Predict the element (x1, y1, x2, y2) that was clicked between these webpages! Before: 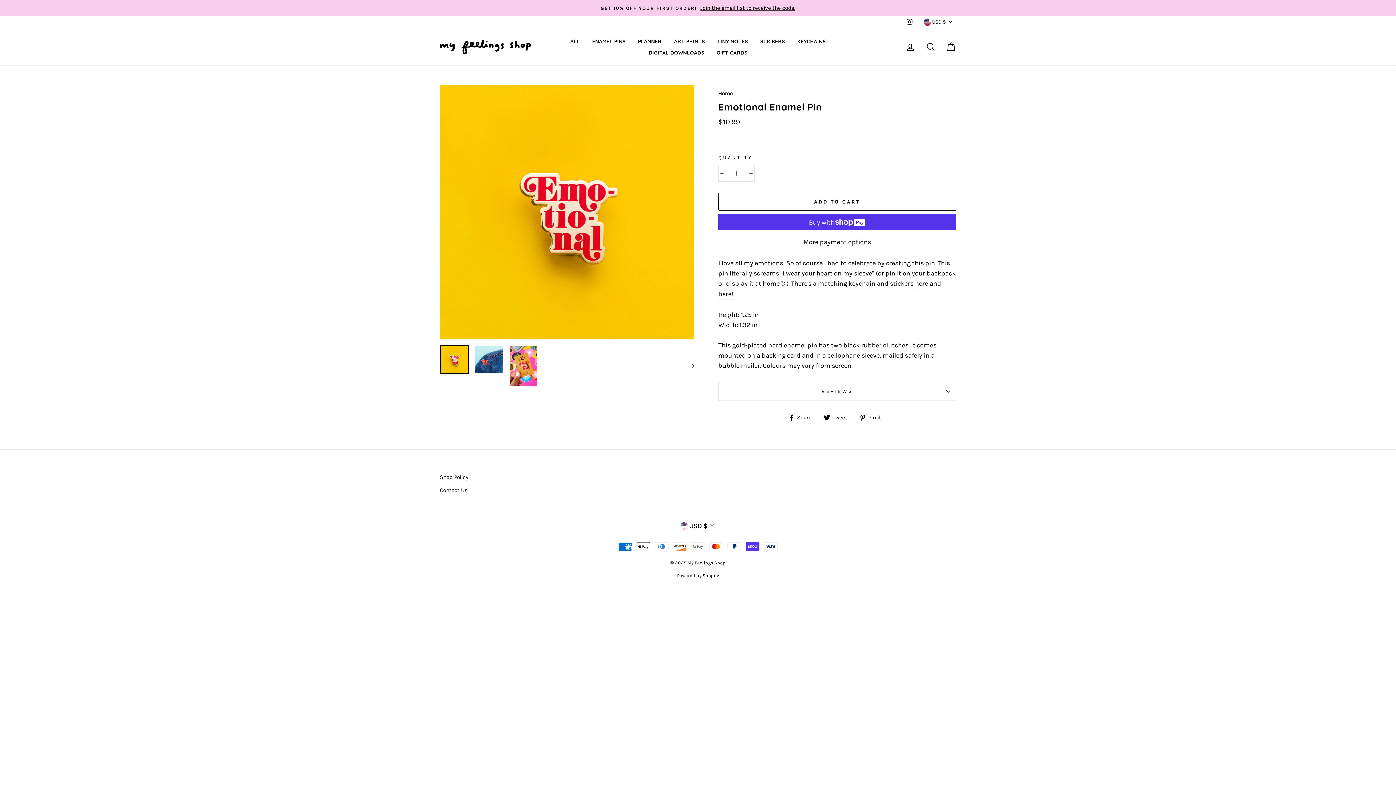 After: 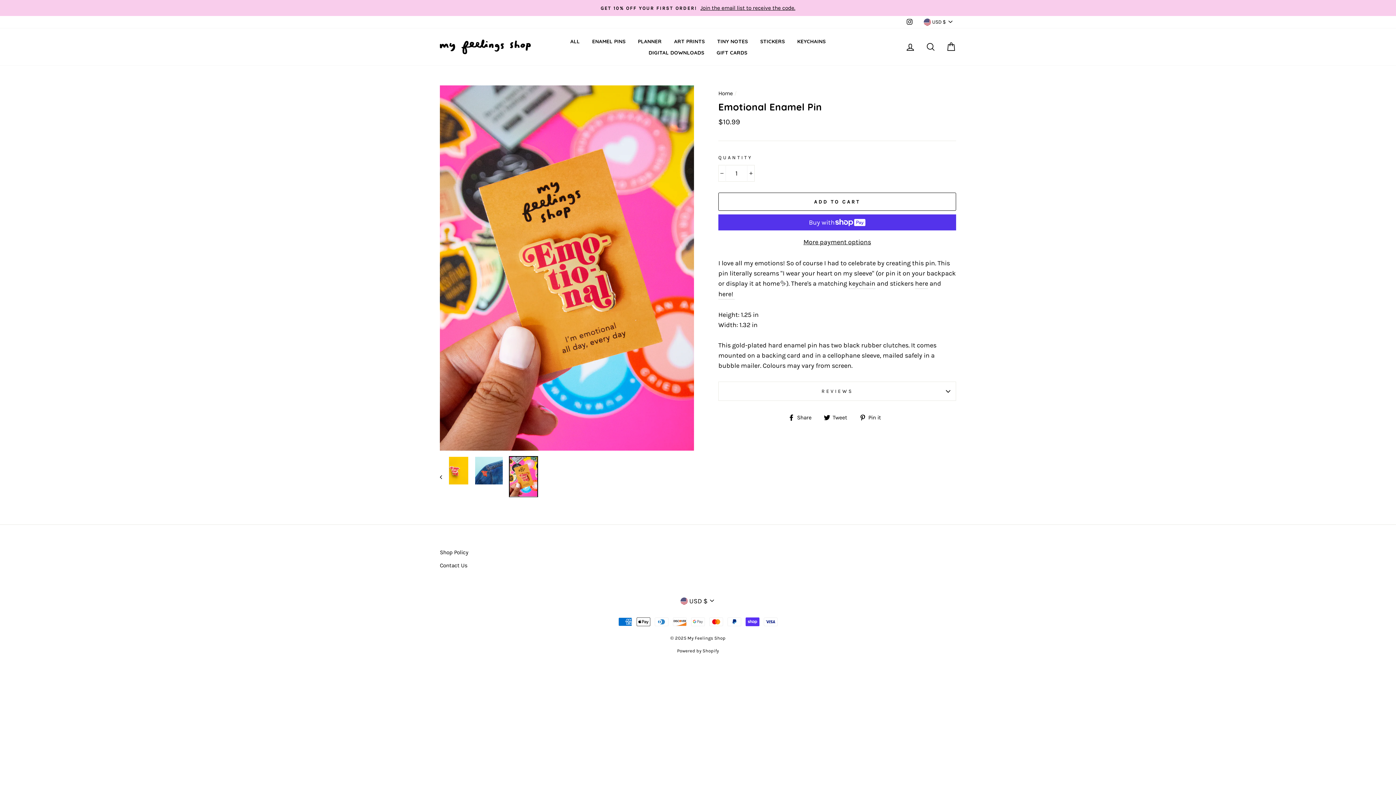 Action: bbox: (509, 345, 537, 385)